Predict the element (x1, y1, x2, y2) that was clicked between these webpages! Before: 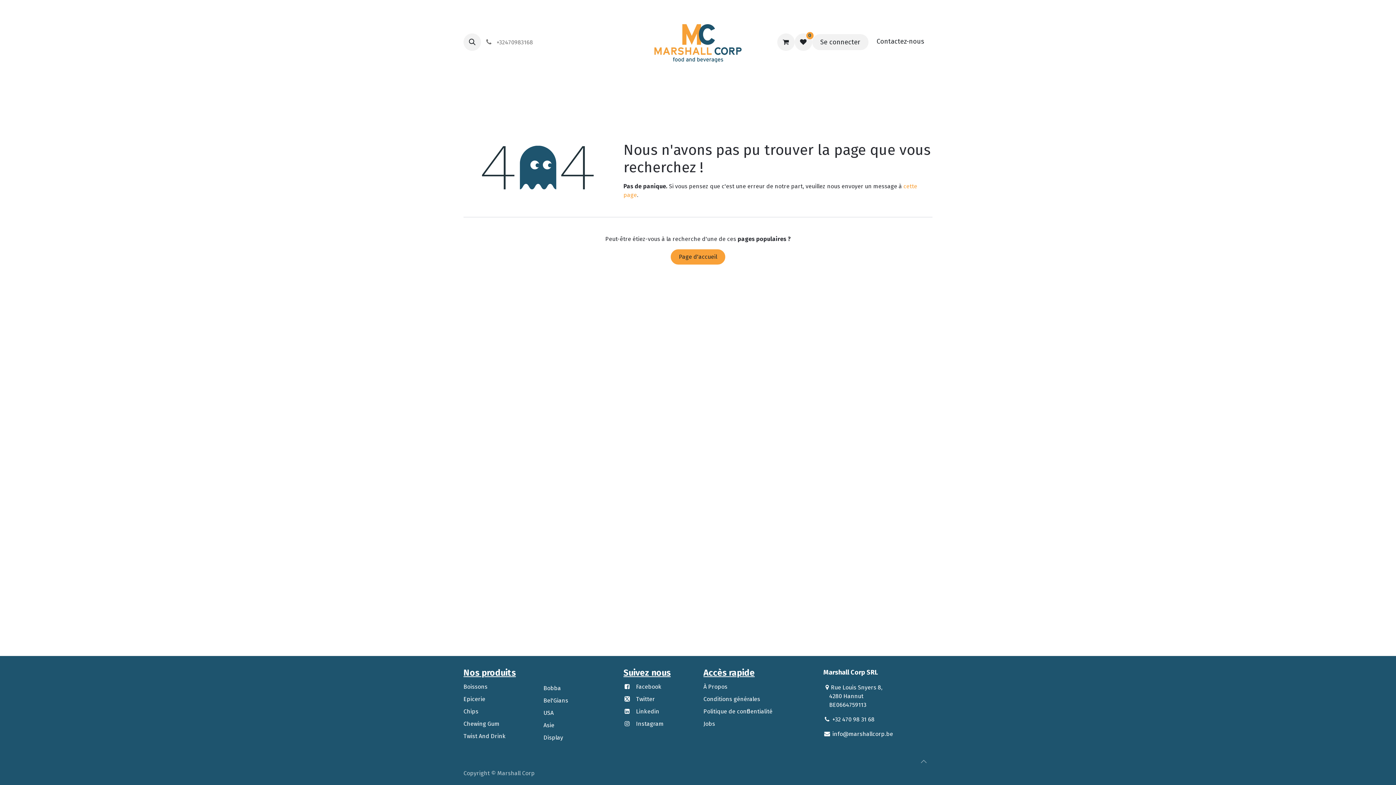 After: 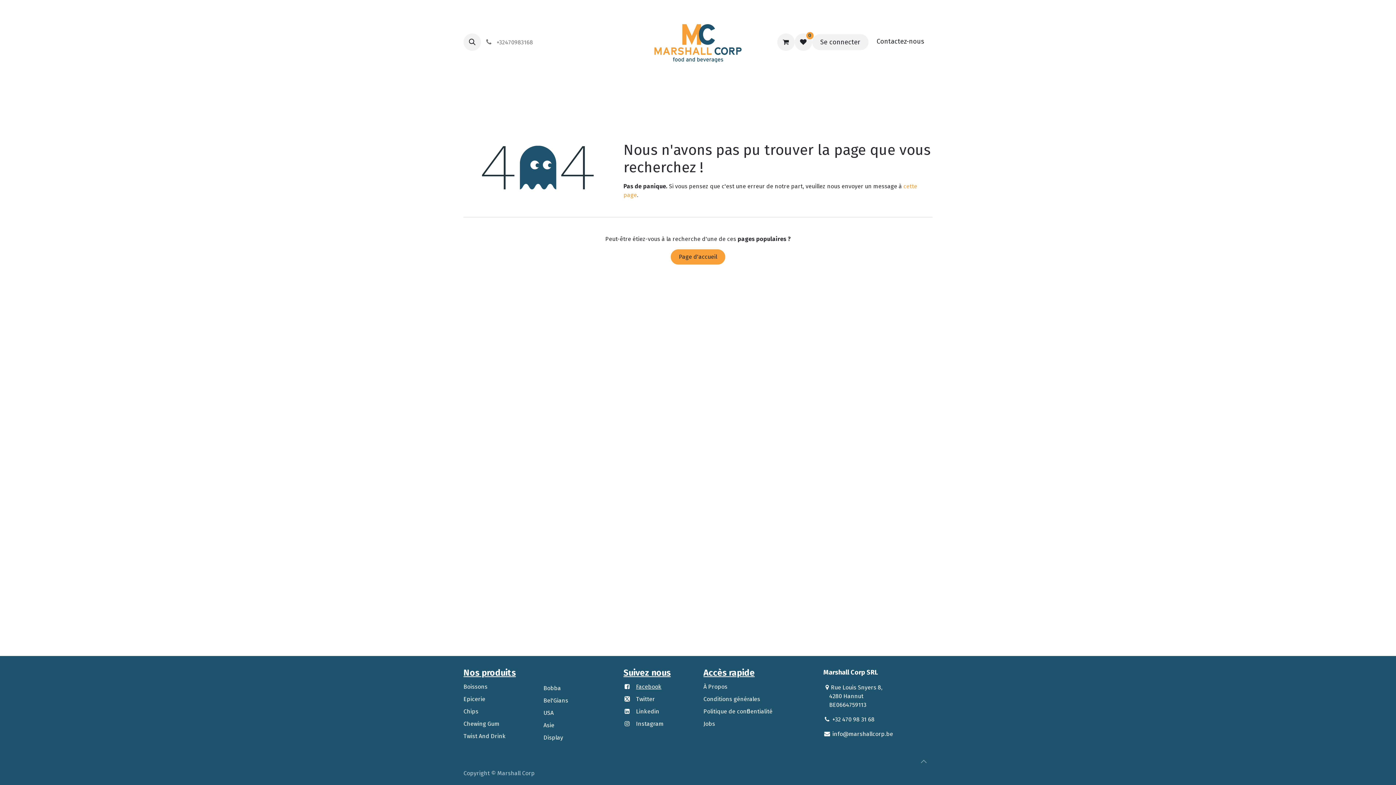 Action: label: Facebook bbox: (636, 683, 661, 690)